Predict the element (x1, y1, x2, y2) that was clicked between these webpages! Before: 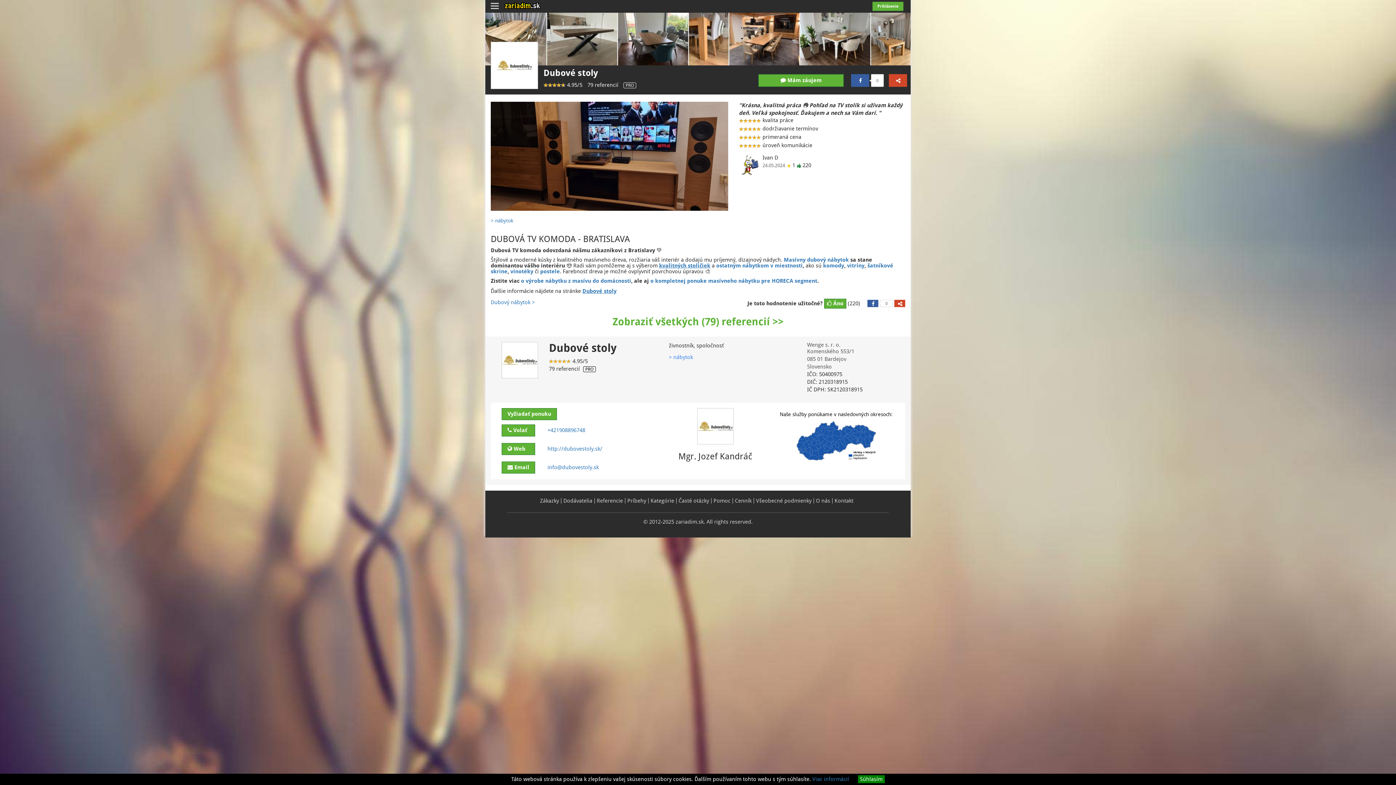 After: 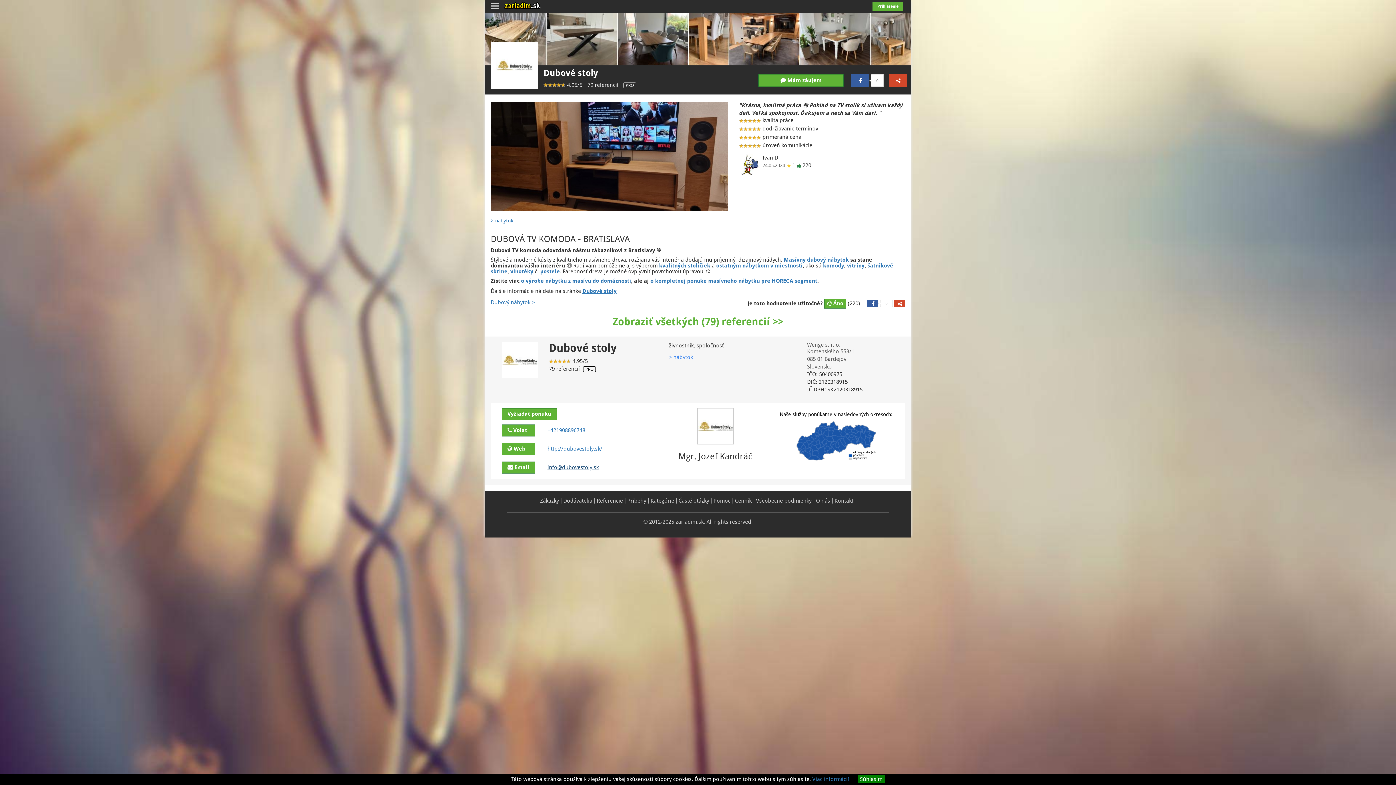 Action: bbox: (547, 464, 598, 470) label: info@dubovestoly.sk